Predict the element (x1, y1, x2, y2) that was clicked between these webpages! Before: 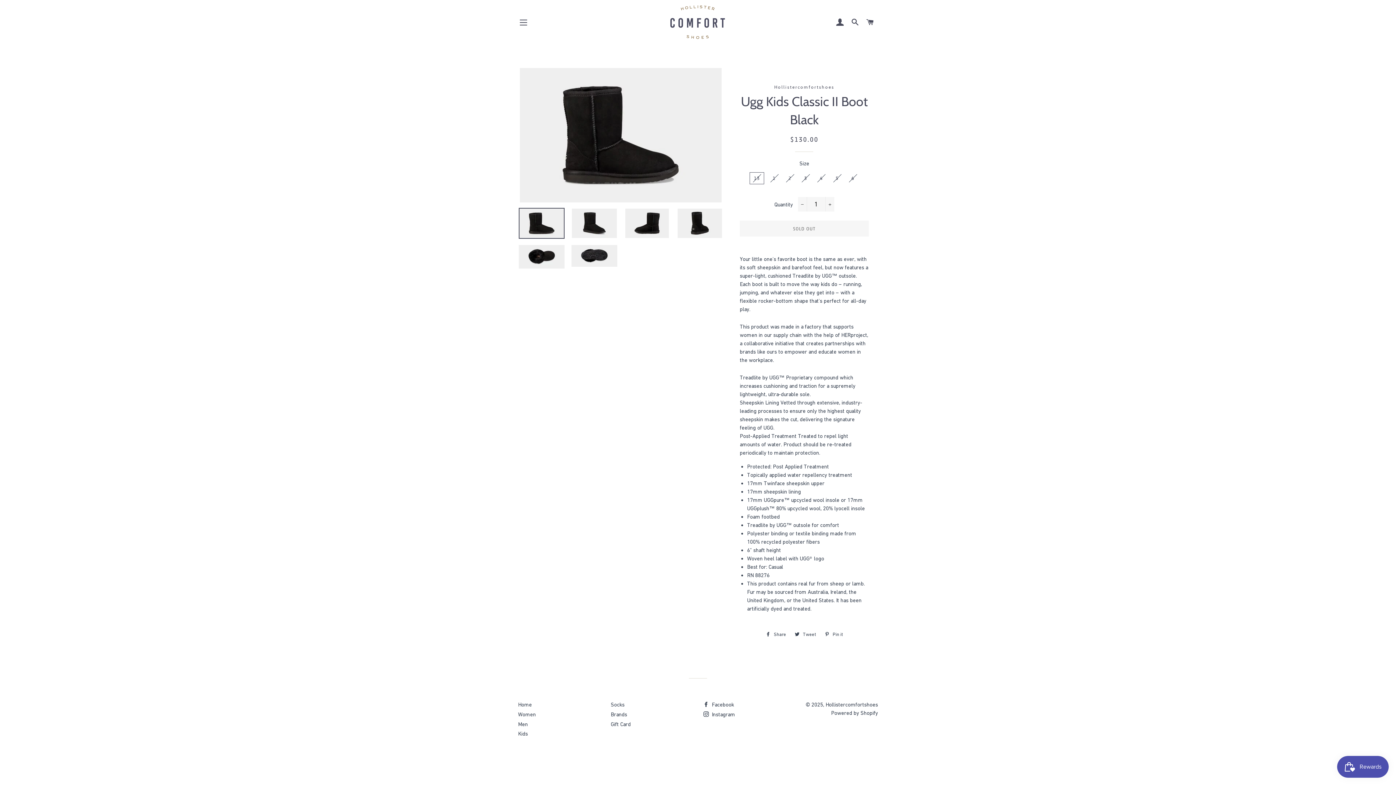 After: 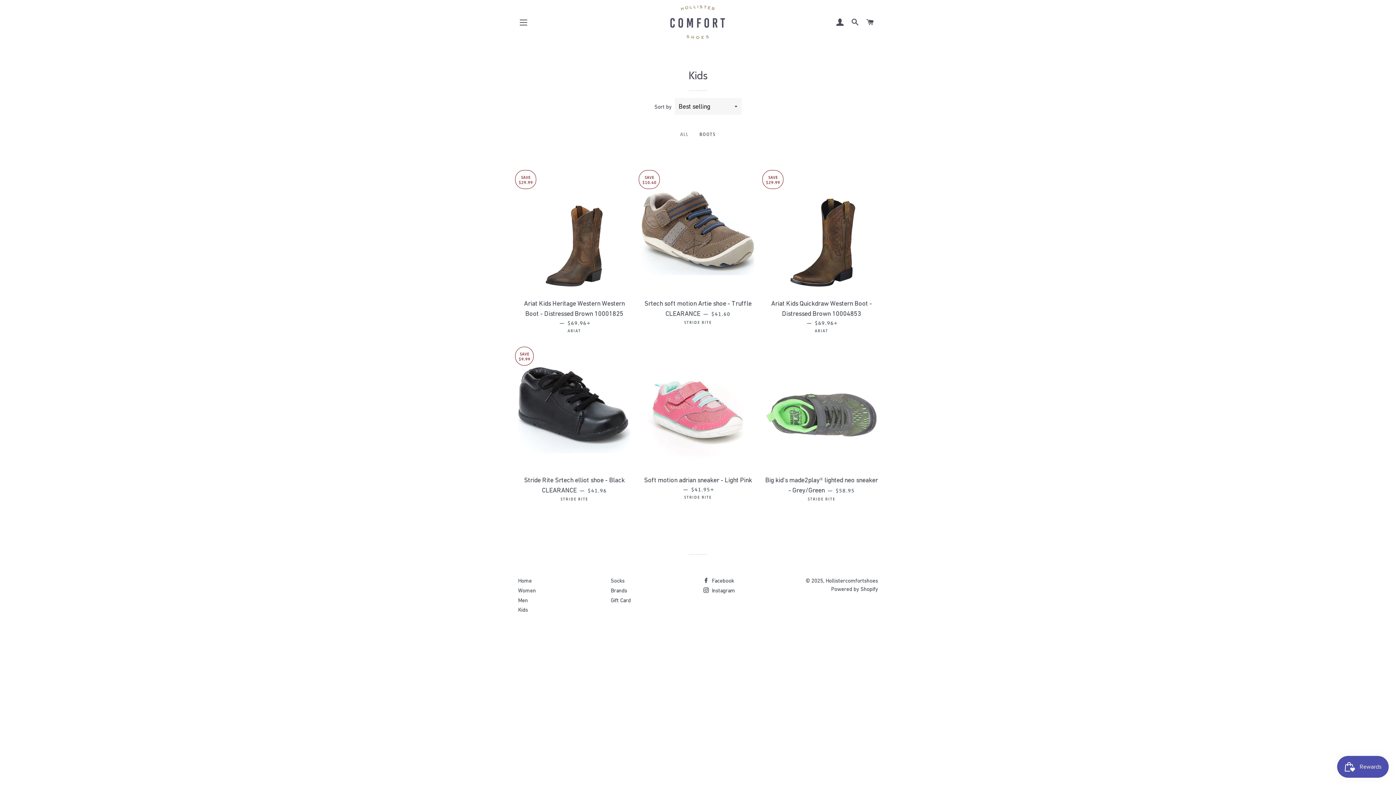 Action: label: Kids bbox: (518, 731, 528, 737)